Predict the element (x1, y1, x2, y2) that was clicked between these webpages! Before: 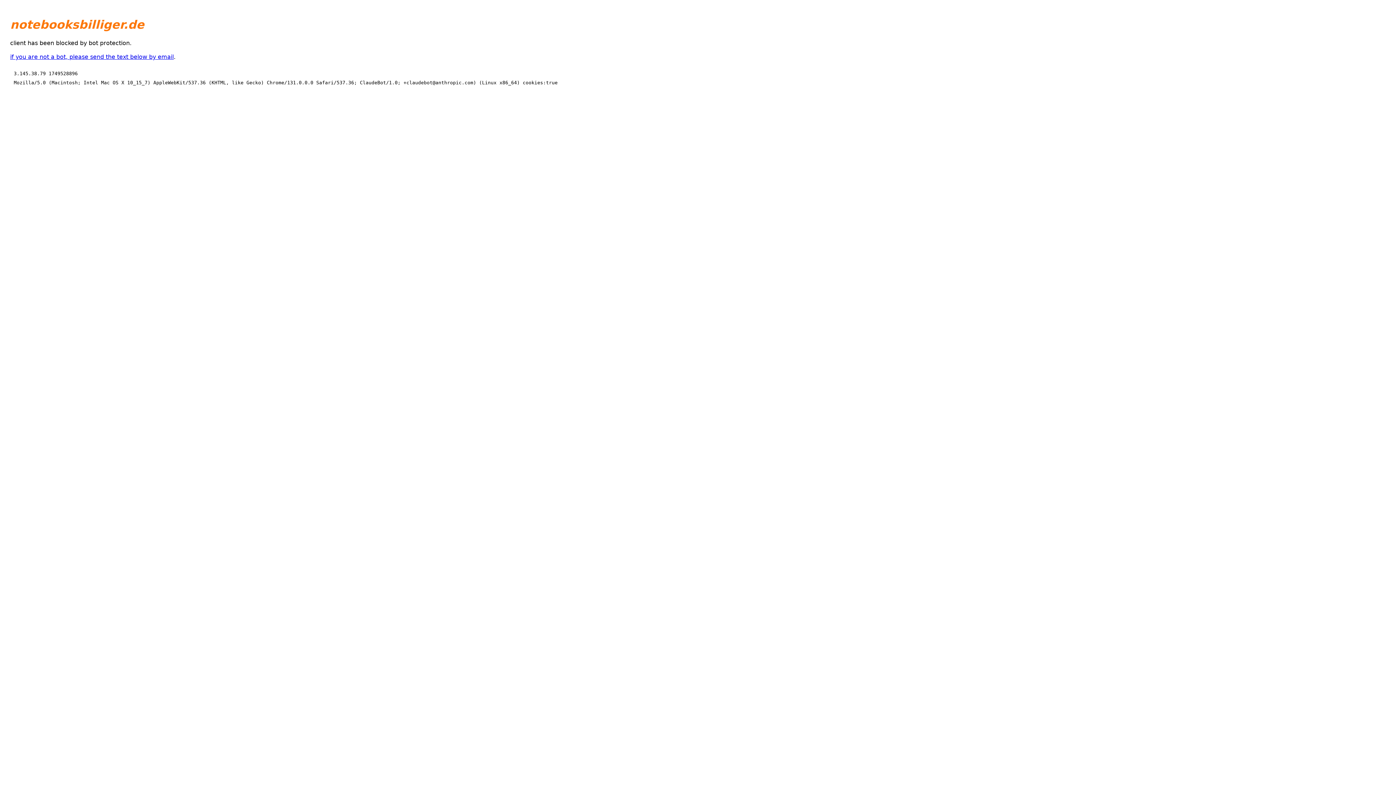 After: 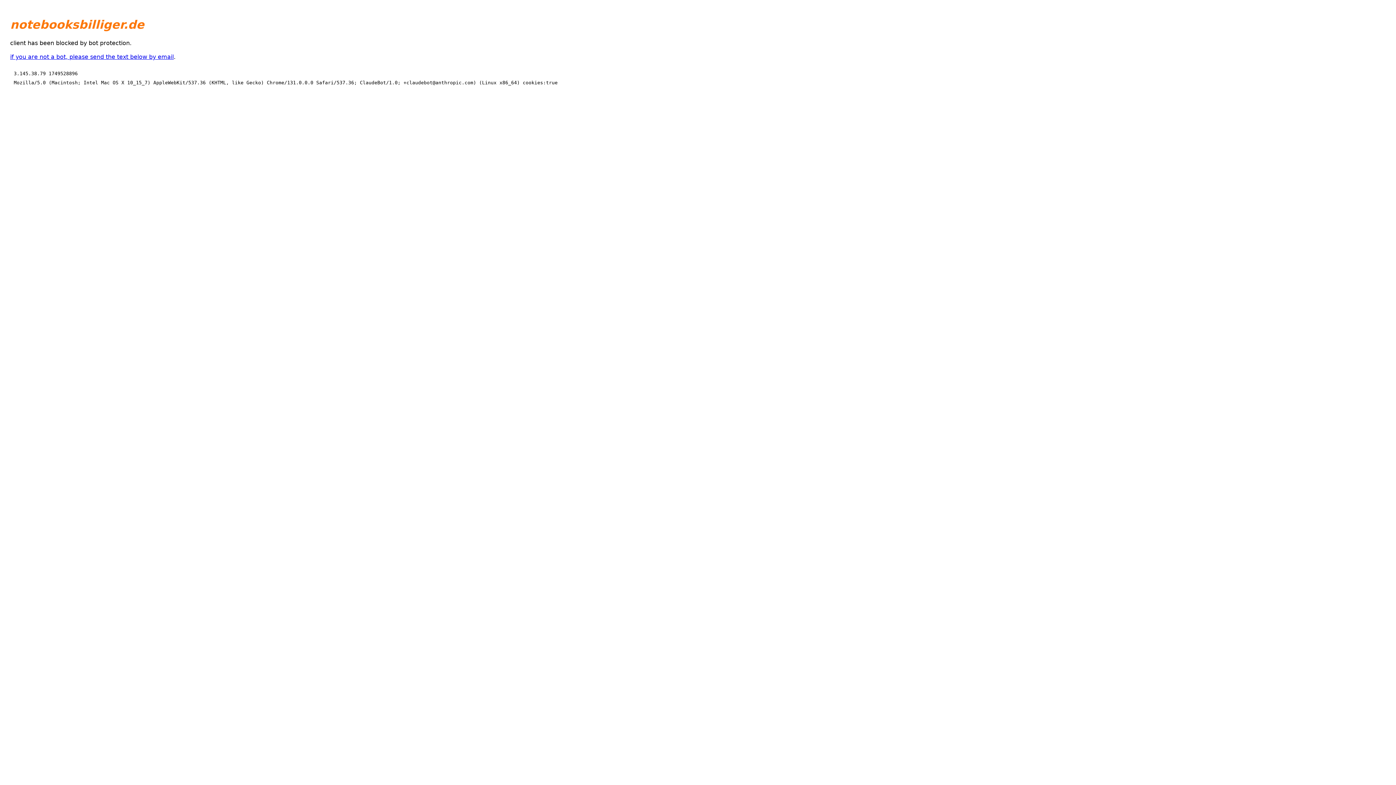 Action: label: if you are not a bot, please send the text below by email bbox: (10, 53, 173, 60)